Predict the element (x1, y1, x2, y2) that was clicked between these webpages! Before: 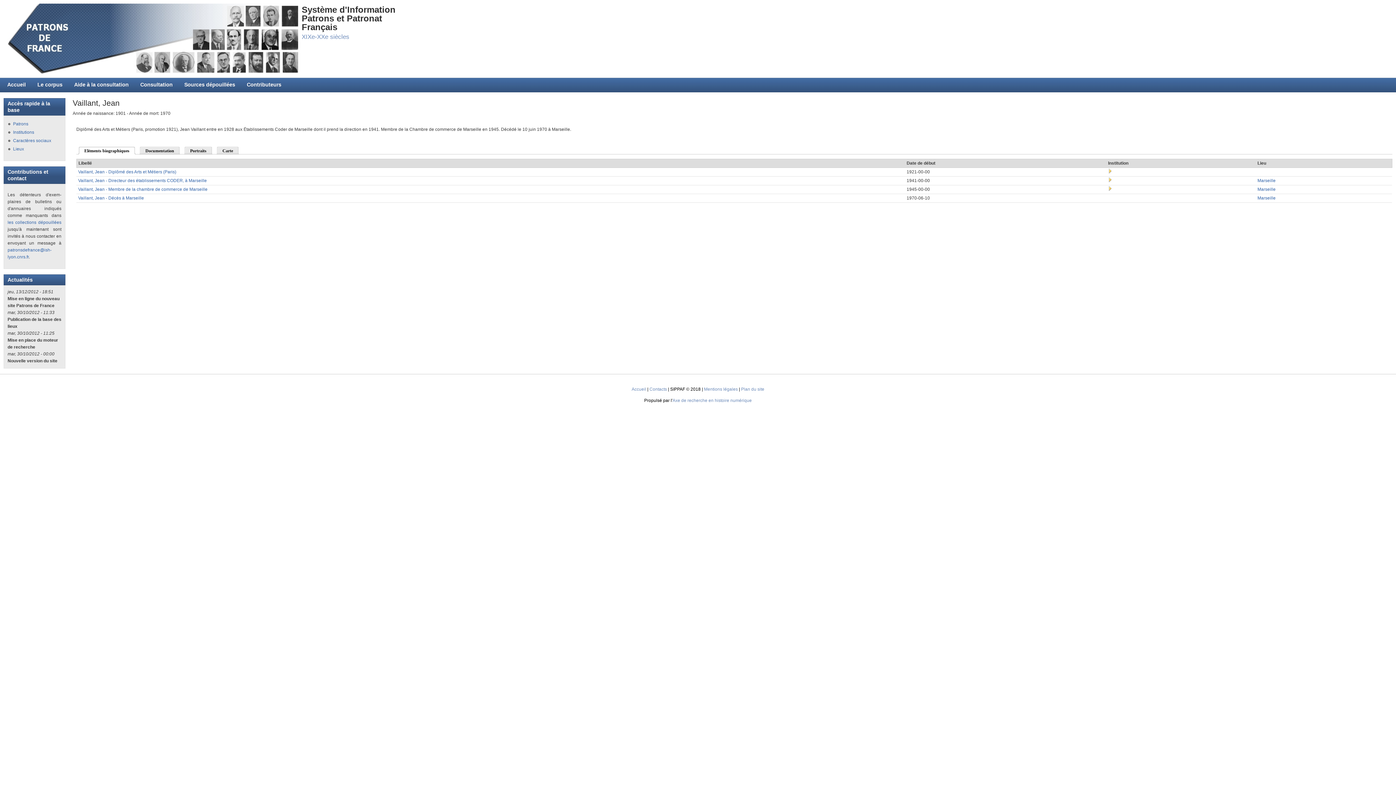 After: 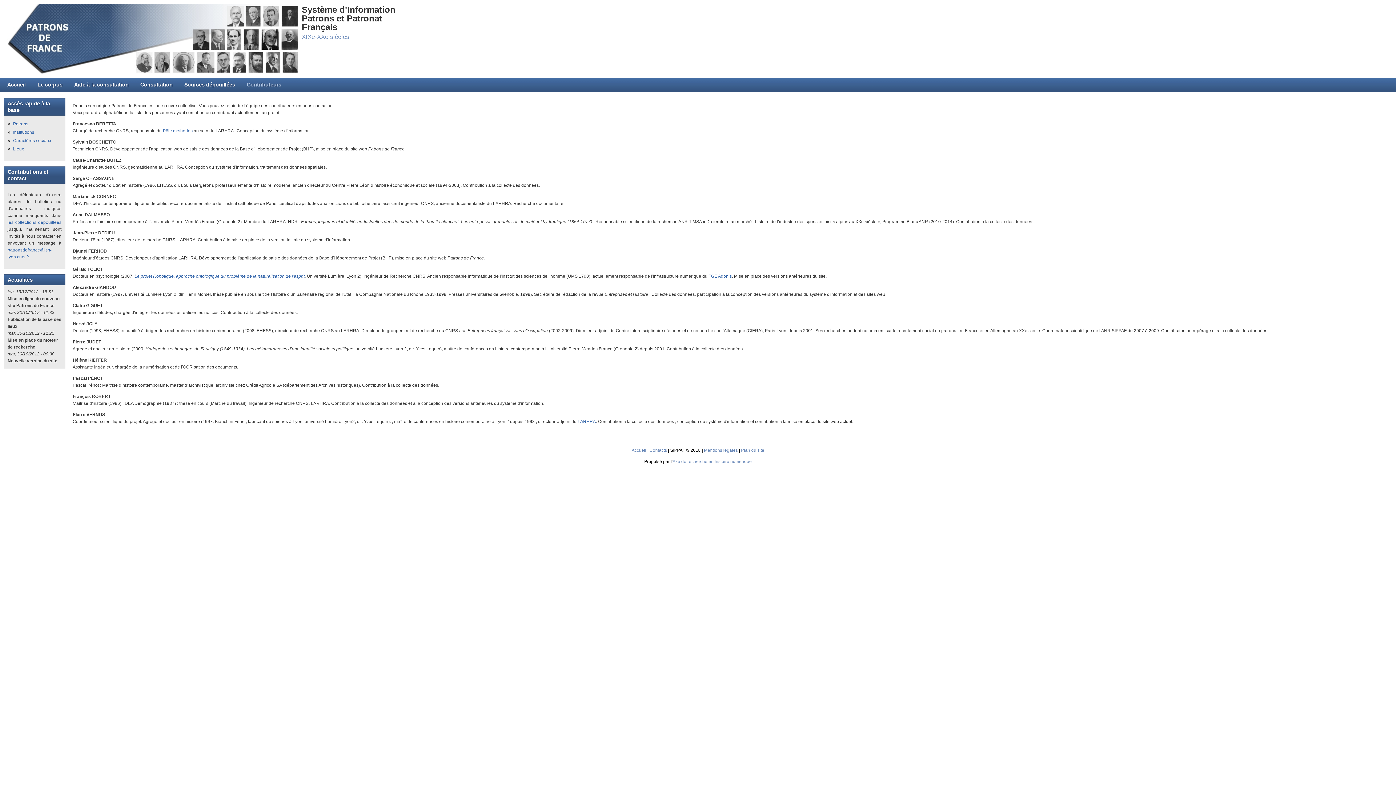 Action: label: Contributeurs bbox: (243, 81, 285, 87)